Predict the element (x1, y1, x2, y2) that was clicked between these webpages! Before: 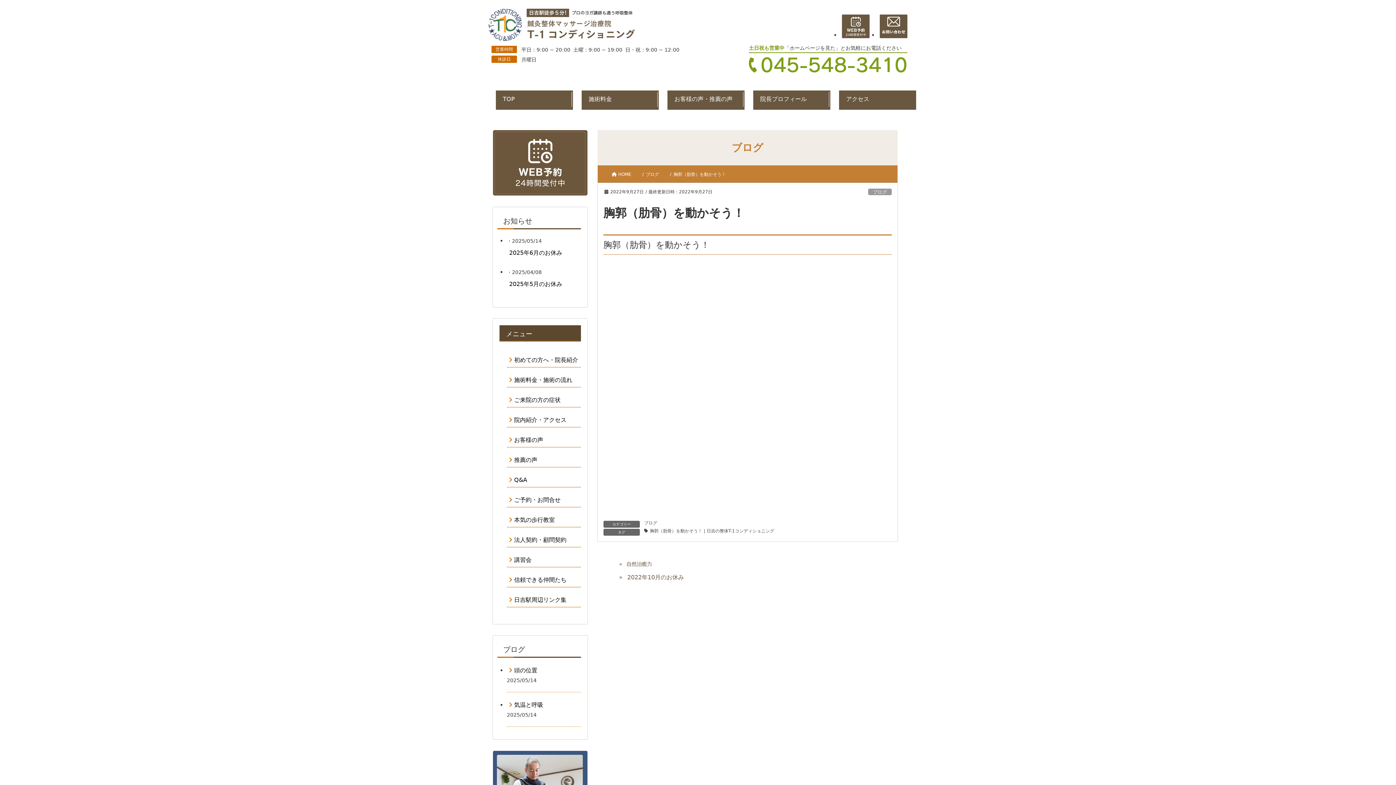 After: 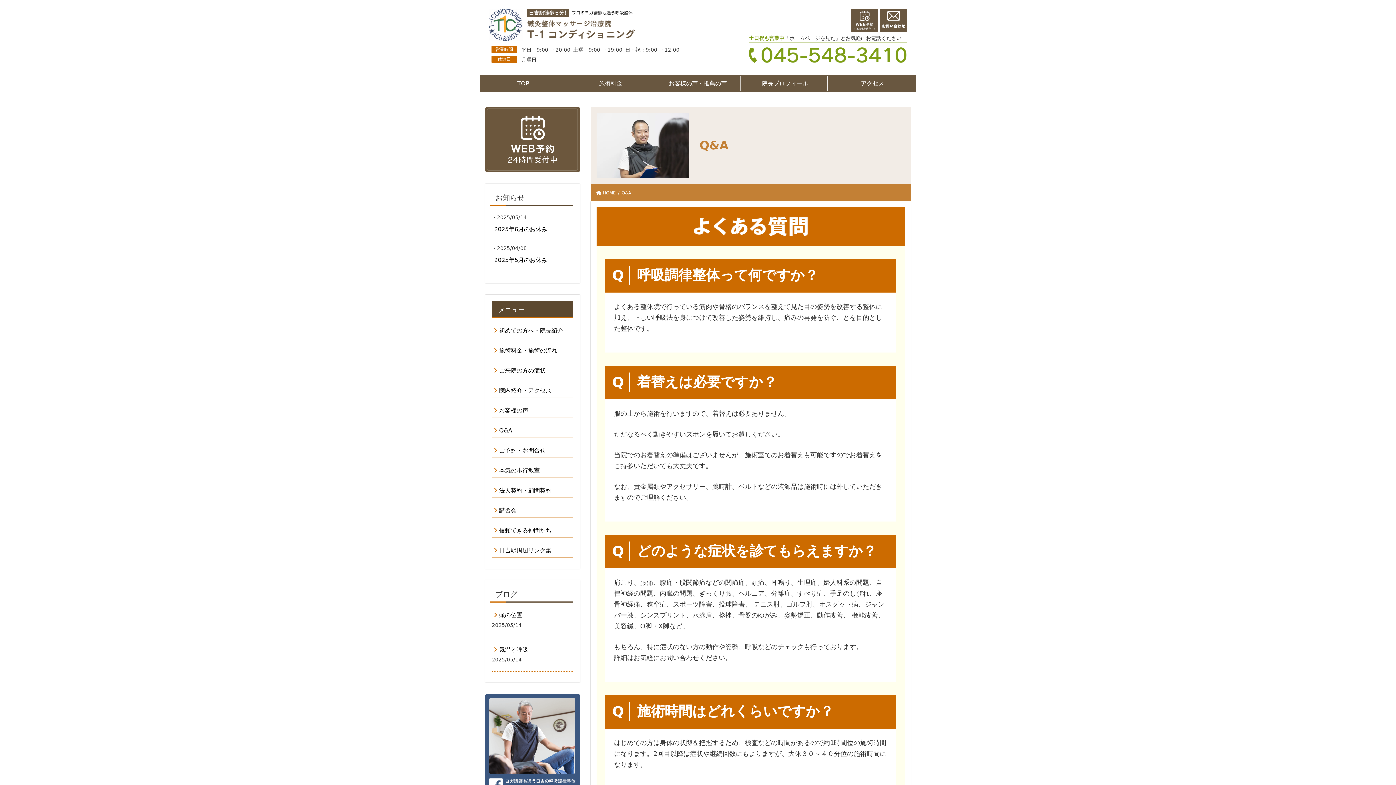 Action: label: Q&A bbox: (507, 476, 581, 484)